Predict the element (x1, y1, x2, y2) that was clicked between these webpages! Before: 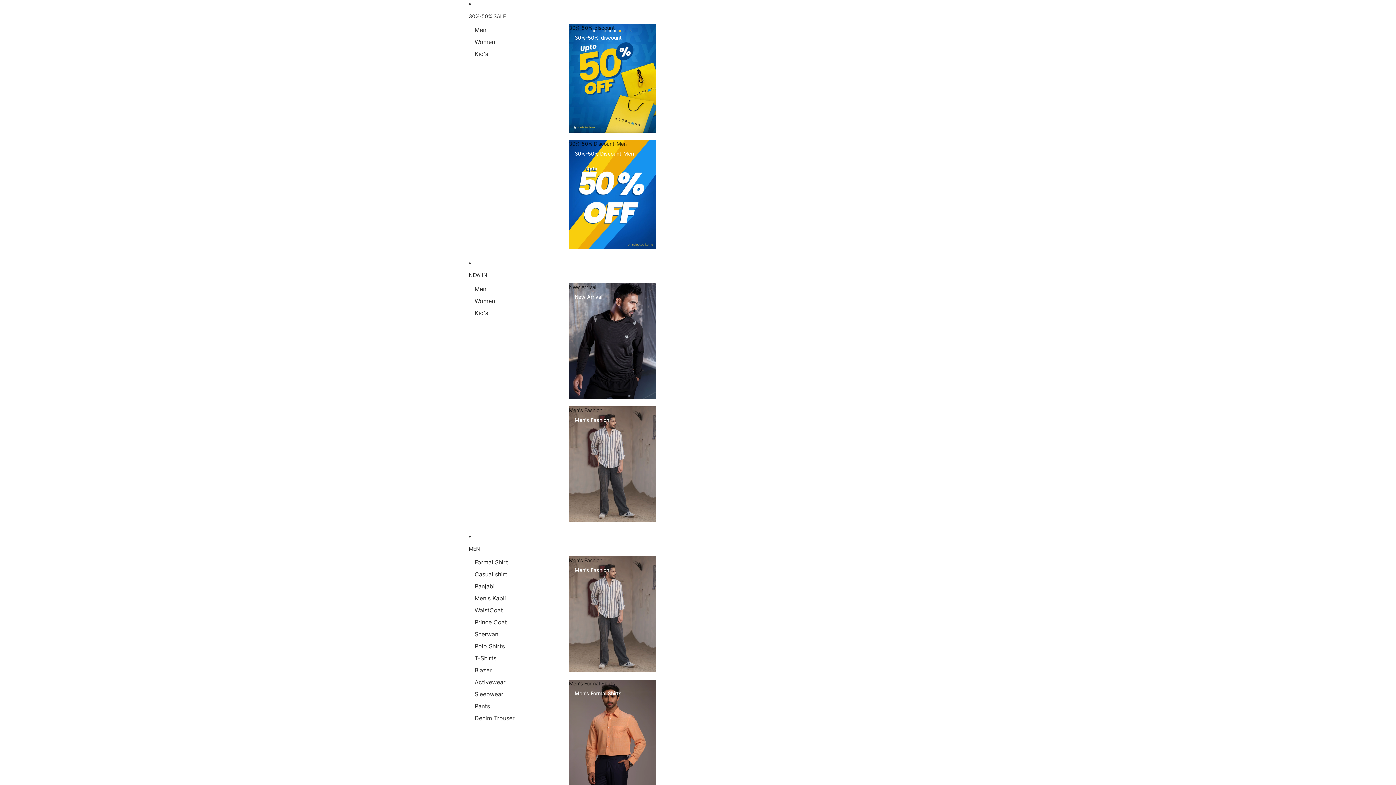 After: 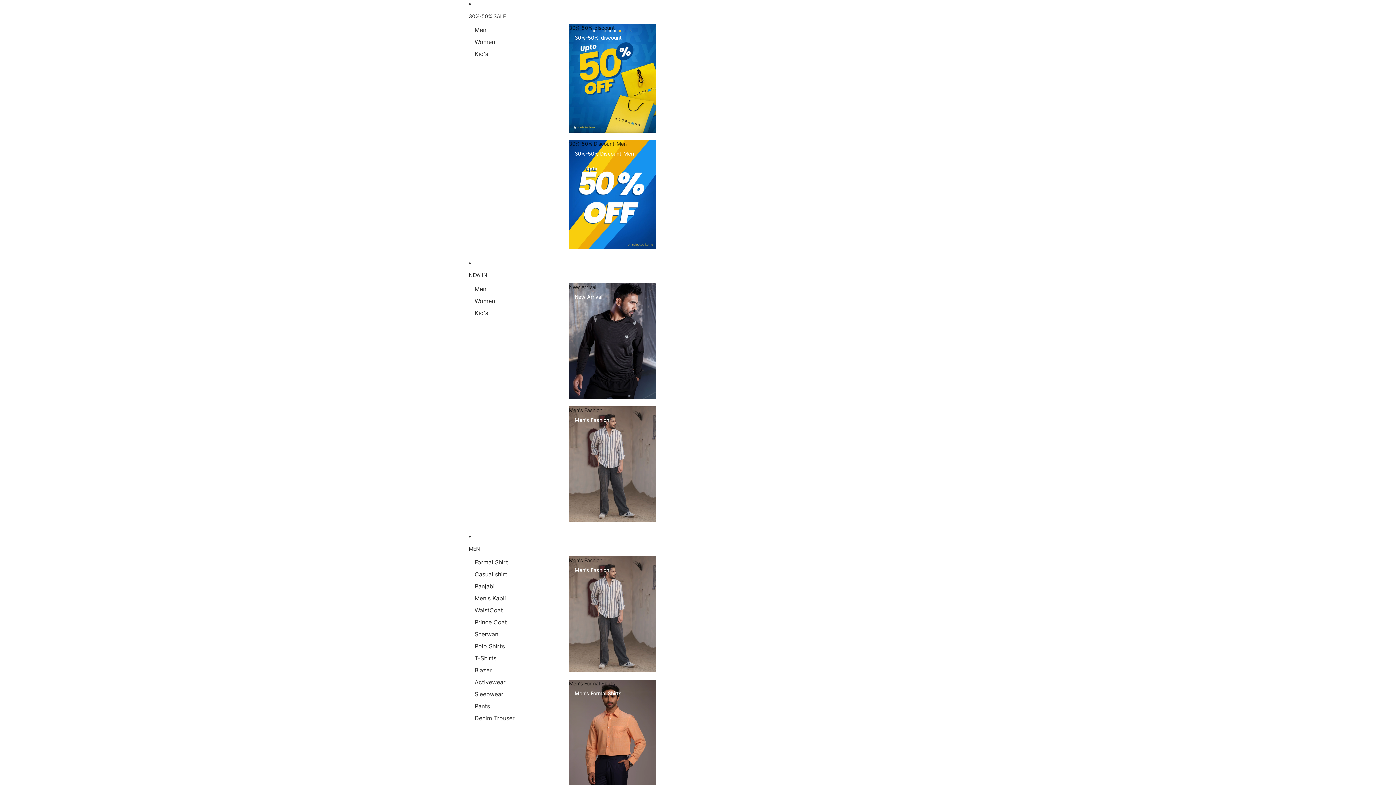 Action: bbox: (468, 540, 662, 556) label: MEN